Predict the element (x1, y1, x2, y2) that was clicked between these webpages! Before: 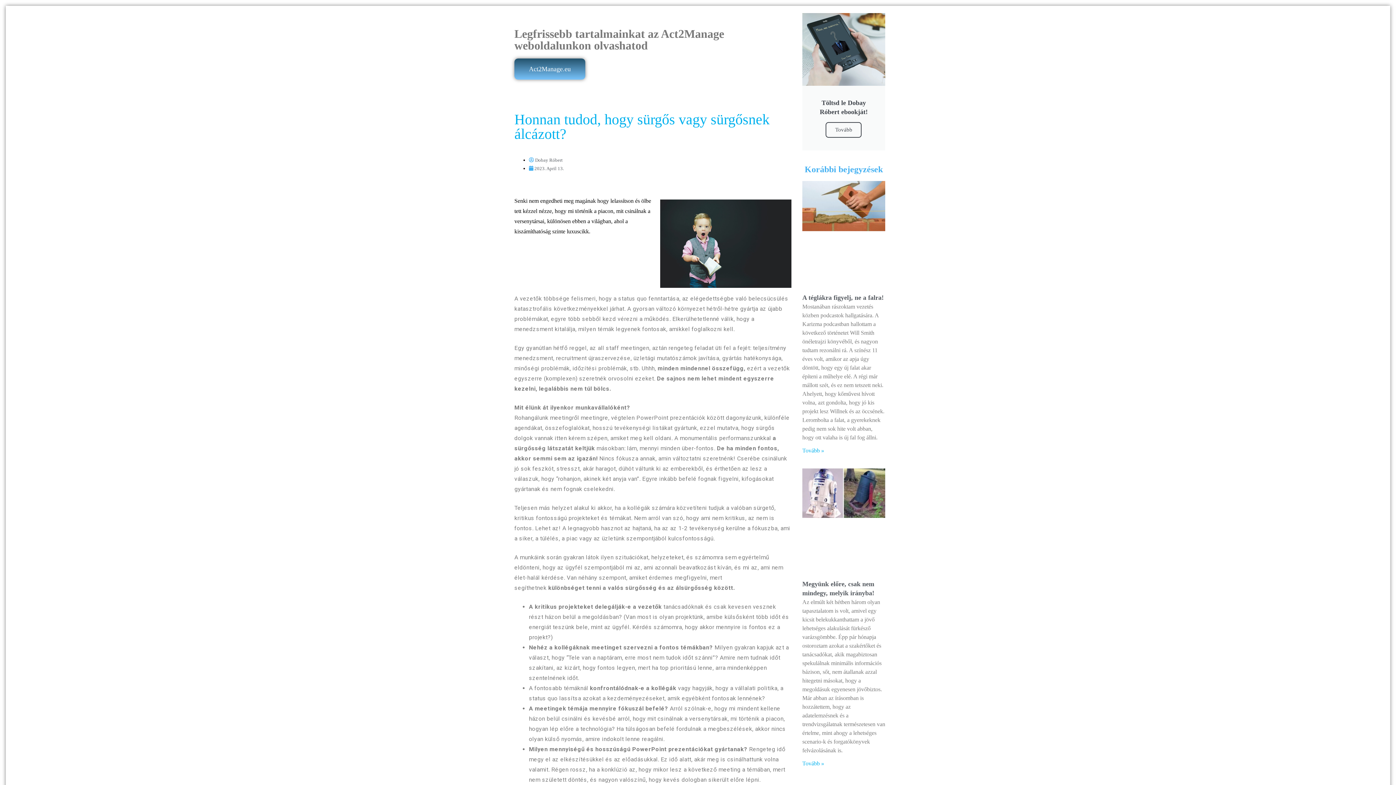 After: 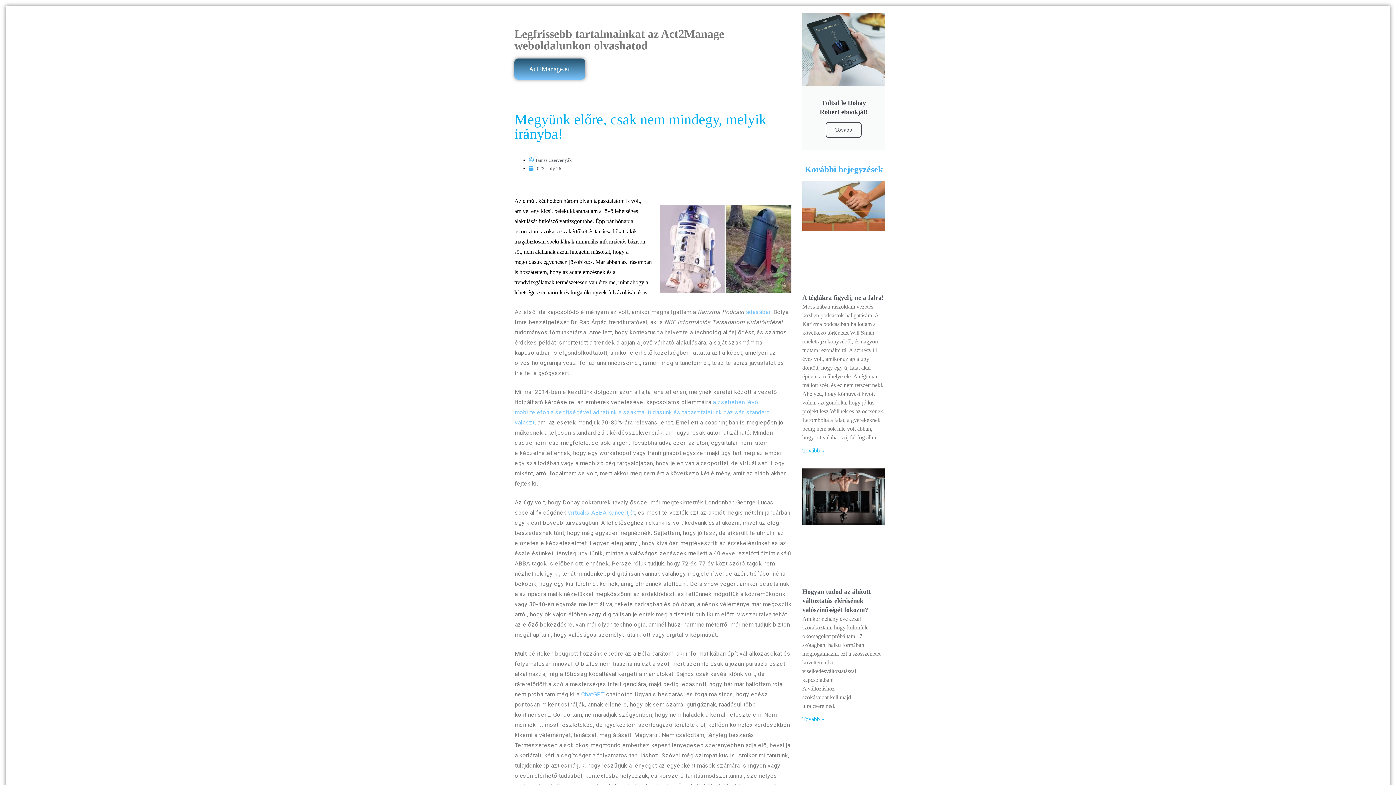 Action: bbox: (802, 760, 824, 767) label: Read more about Megyünk előre, csak nem mindegy, melyik irányba!